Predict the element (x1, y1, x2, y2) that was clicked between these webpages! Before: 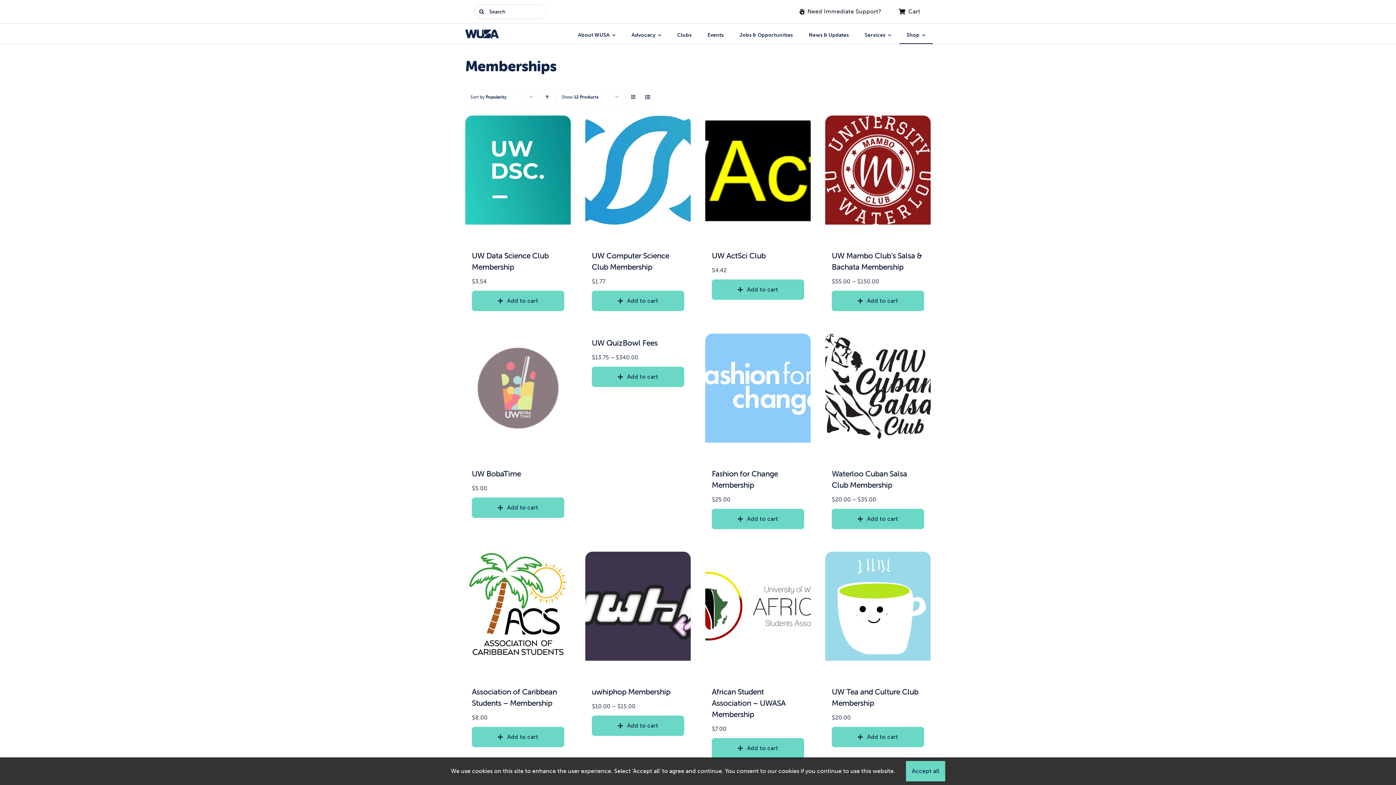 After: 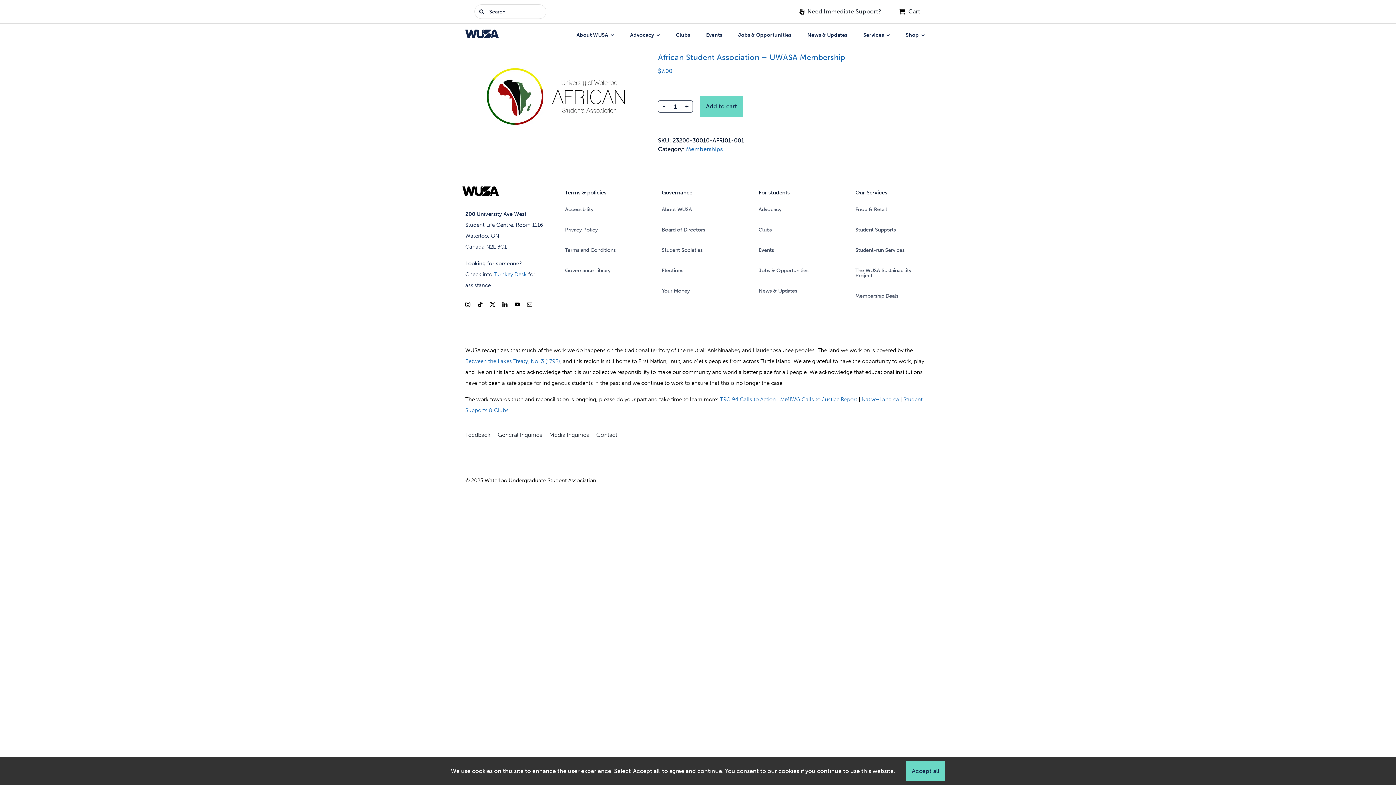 Action: label: African Student Association – UWASA Membership bbox: (712, 687, 785, 719)